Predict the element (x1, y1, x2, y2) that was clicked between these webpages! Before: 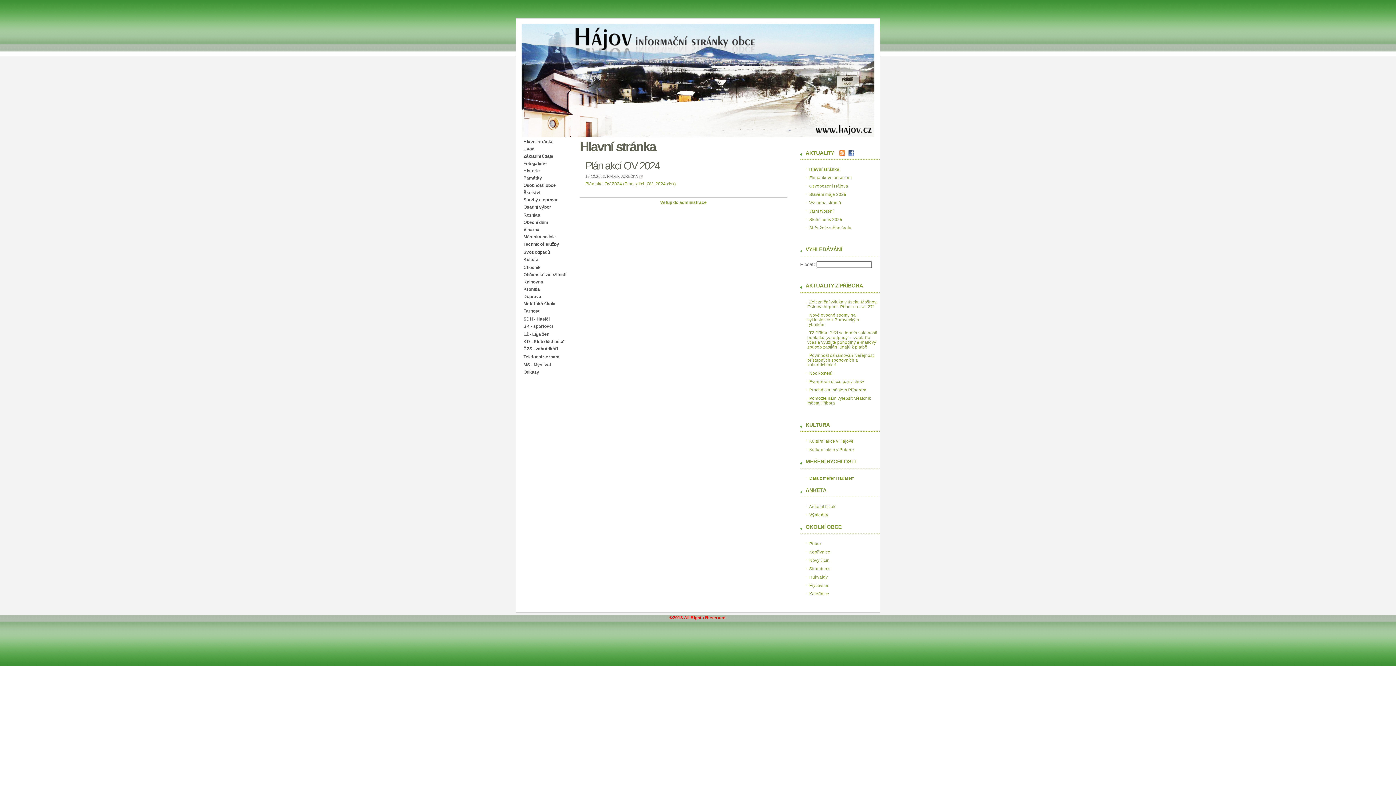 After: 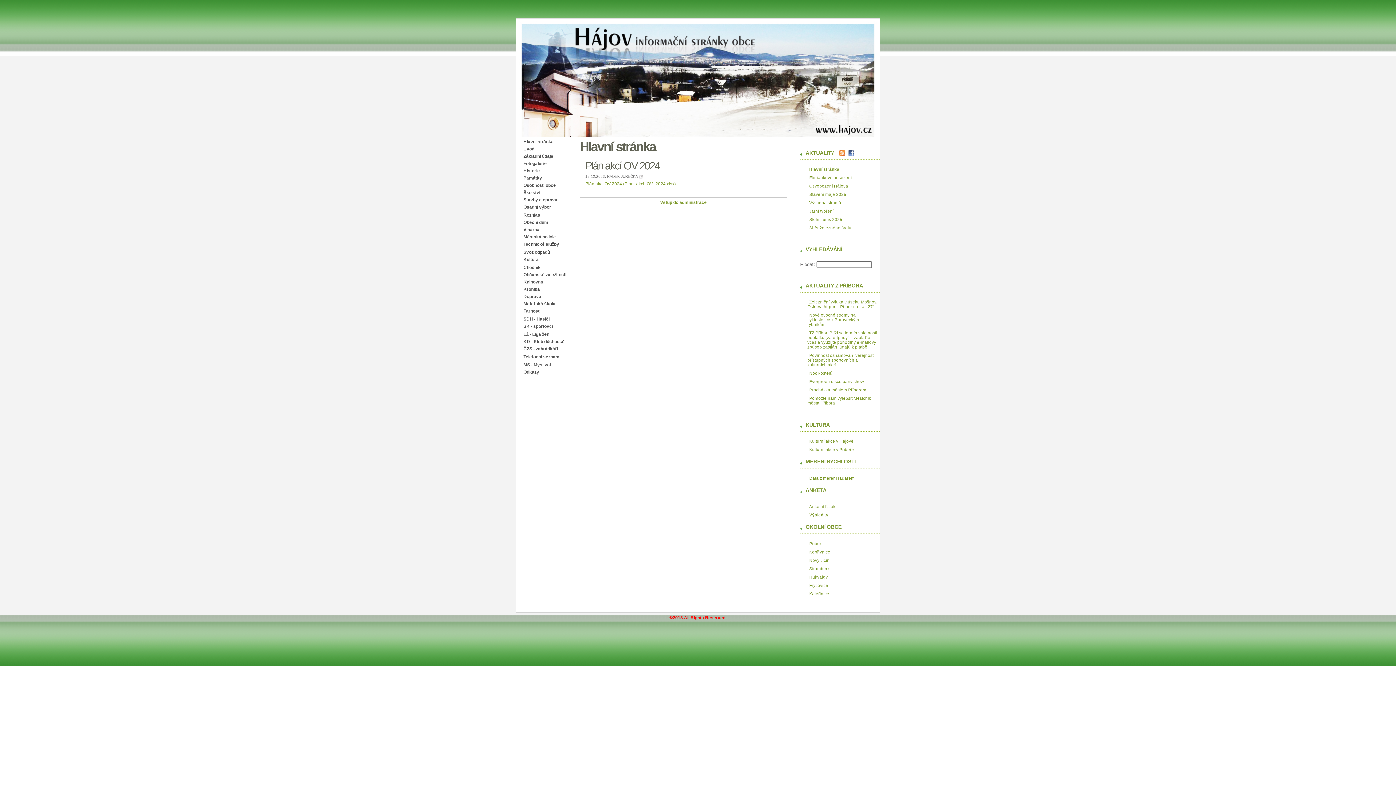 Action: bbox: (807, 574, 828, 579) label: Hukvaldy